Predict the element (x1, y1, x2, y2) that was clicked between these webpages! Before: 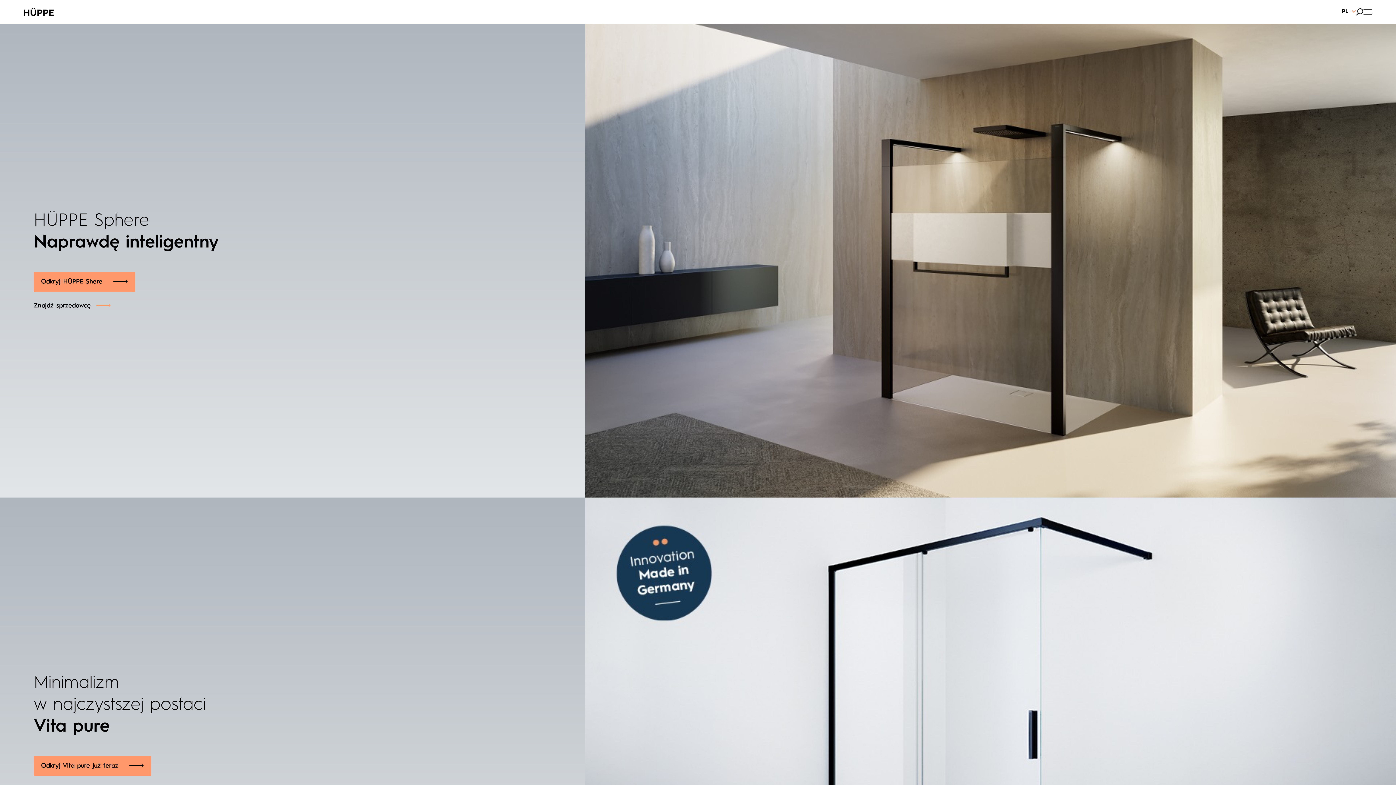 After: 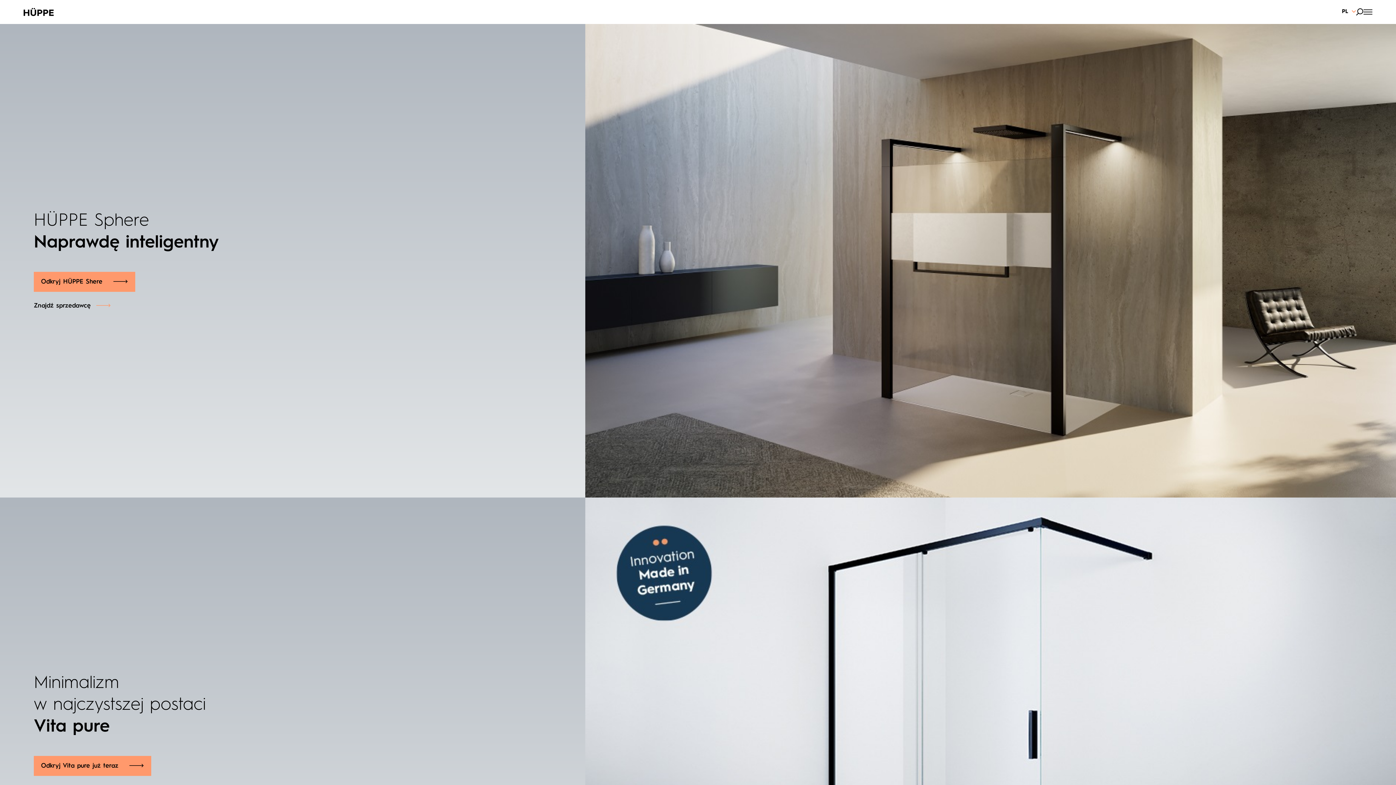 Action: bbox: (23, 8, 53, 15)